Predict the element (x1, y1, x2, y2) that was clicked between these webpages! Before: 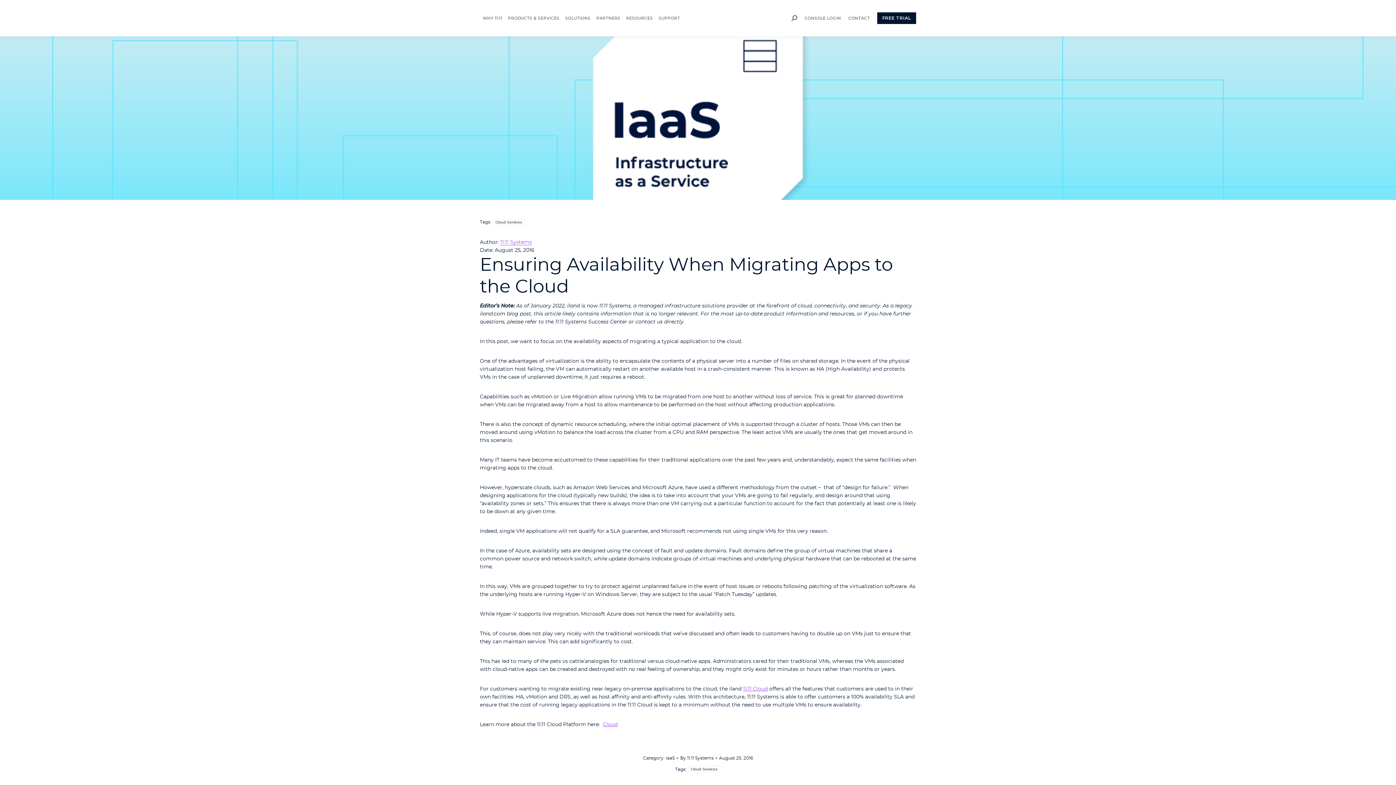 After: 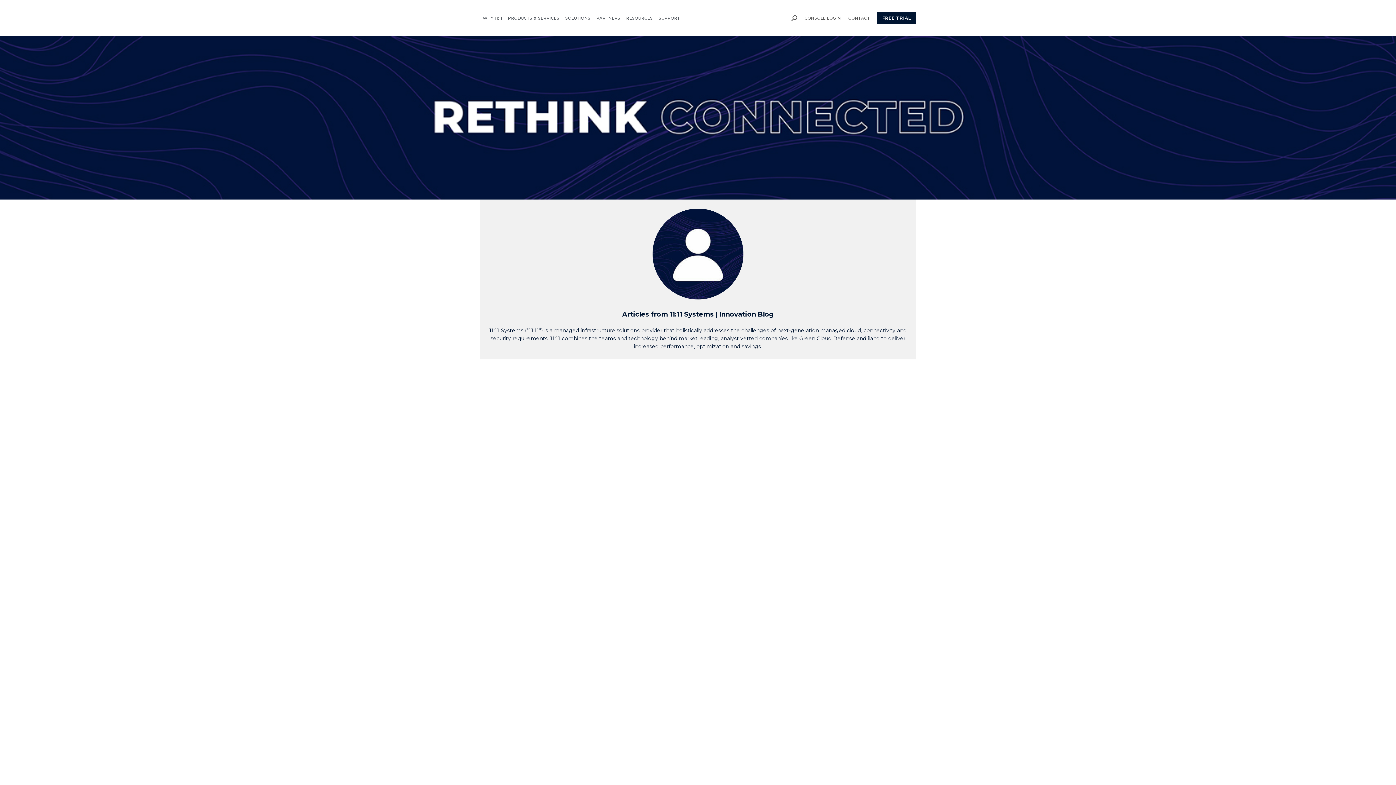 Action: label: By 11:11 Systems bbox: (680, 755, 717, 761)